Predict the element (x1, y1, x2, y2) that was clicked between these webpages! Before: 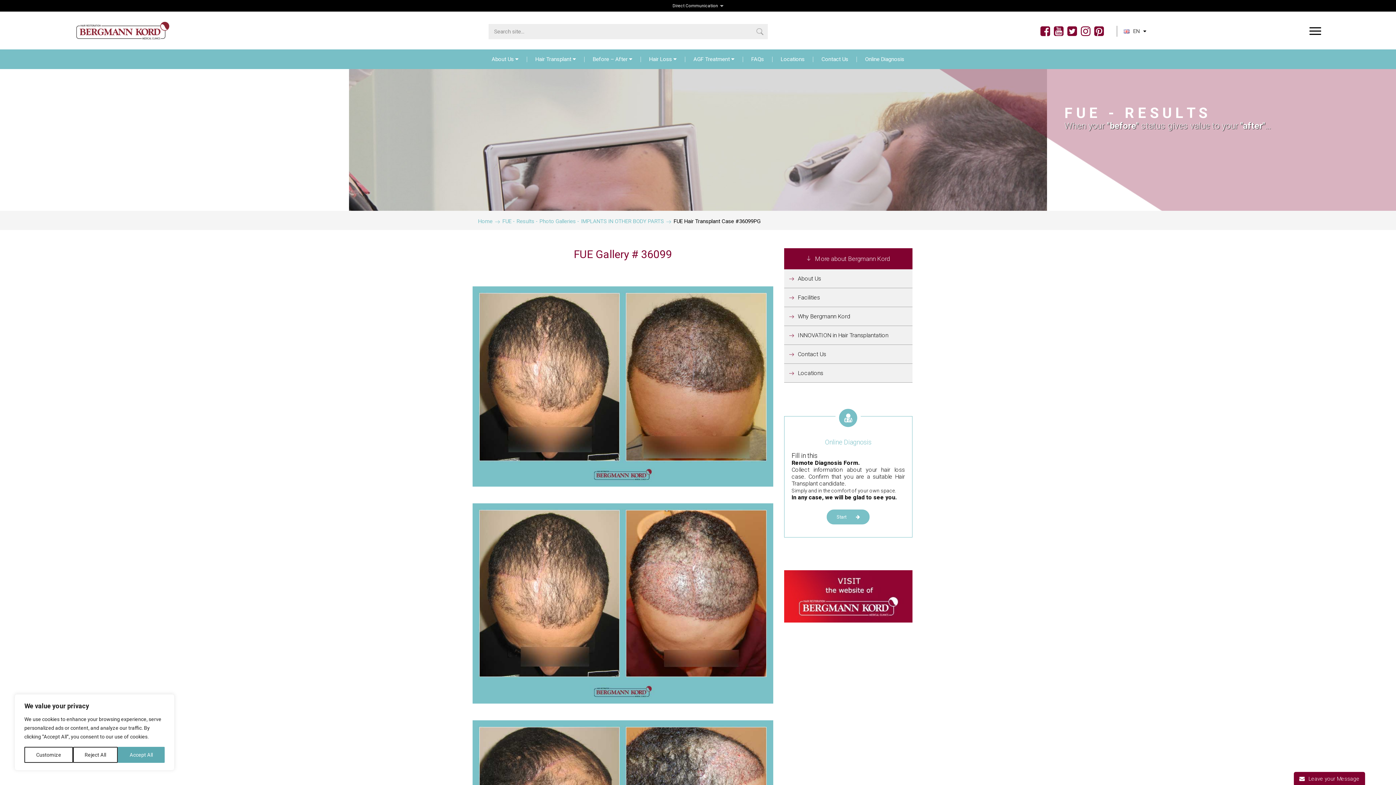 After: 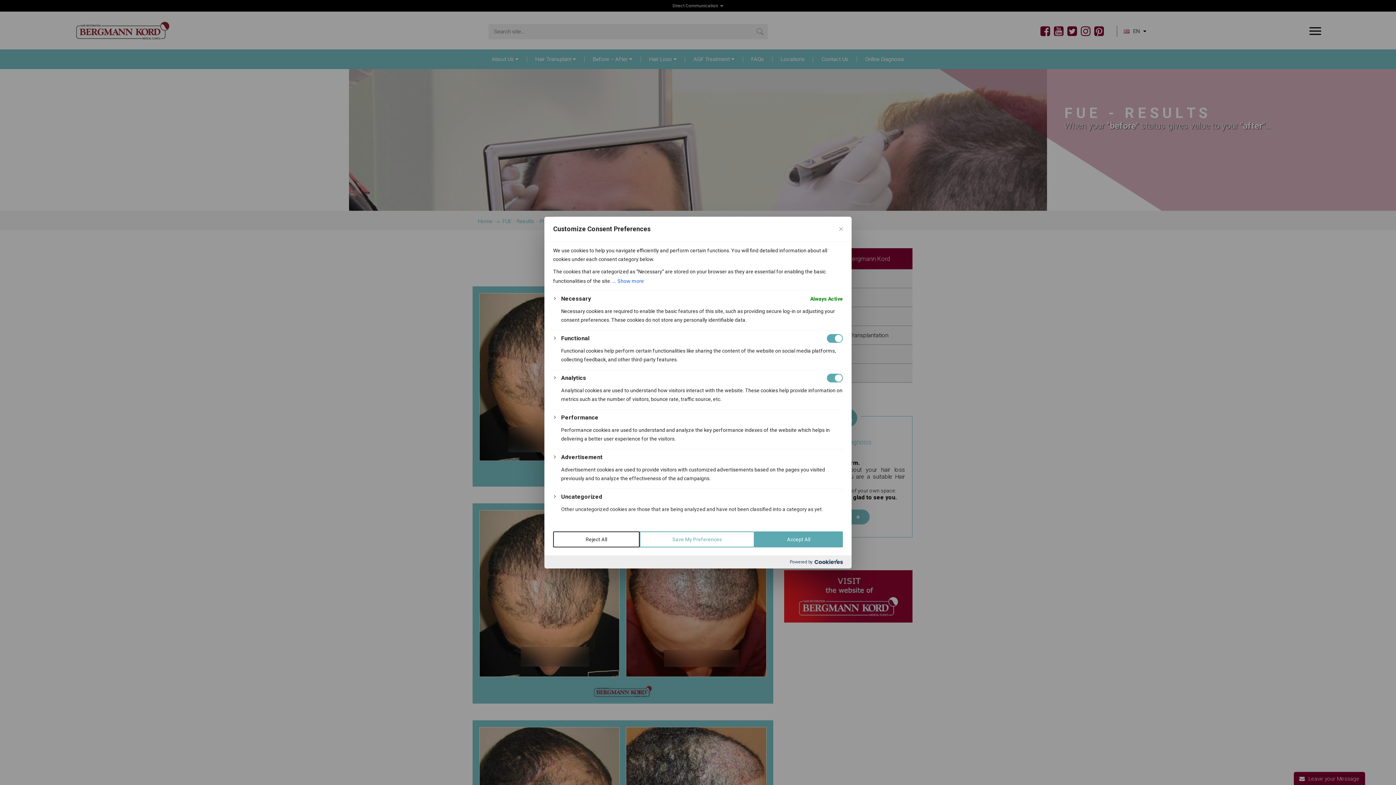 Action: label: Customize bbox: (24, 747, 72, 763)